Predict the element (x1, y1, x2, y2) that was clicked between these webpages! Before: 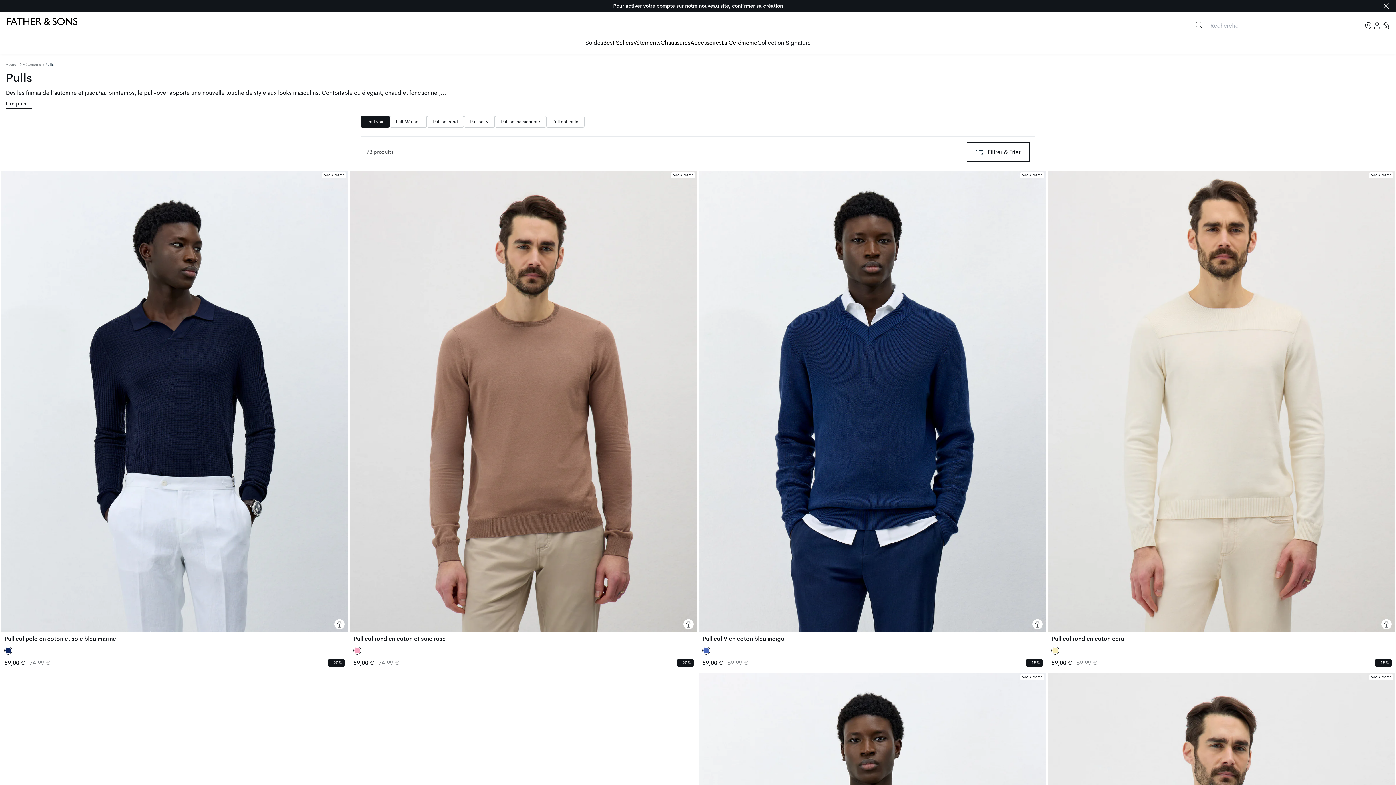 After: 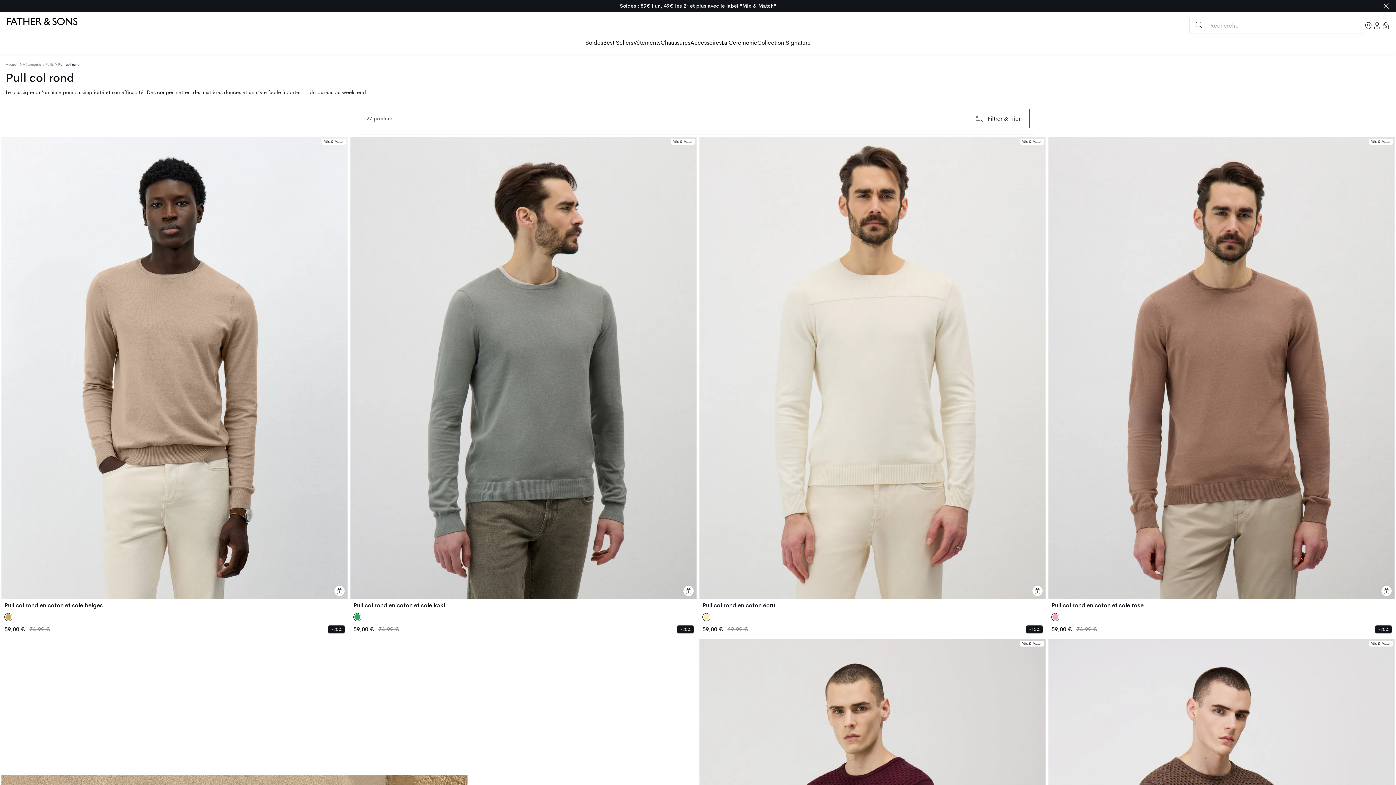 Action: bbox: (426, 116, 464, 127) label: Pull col rond